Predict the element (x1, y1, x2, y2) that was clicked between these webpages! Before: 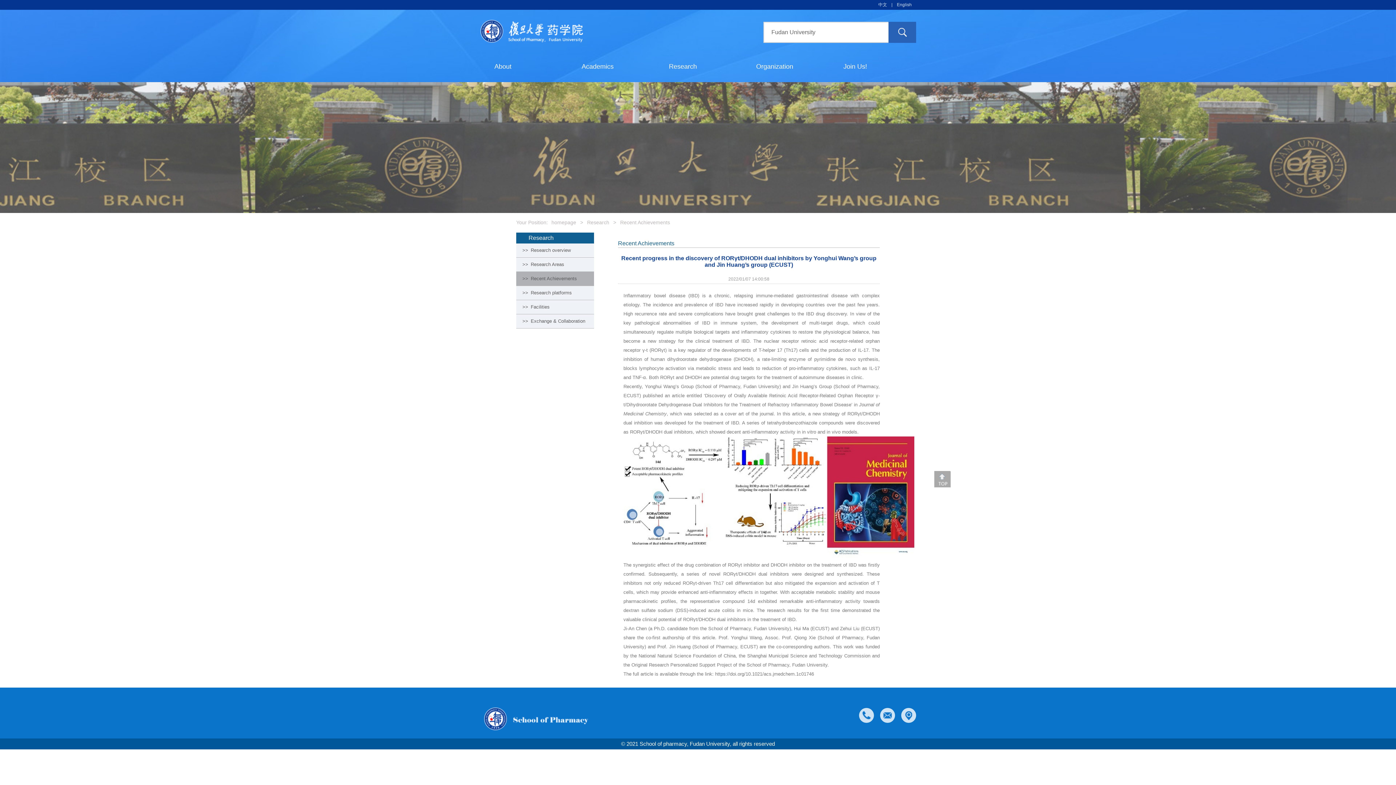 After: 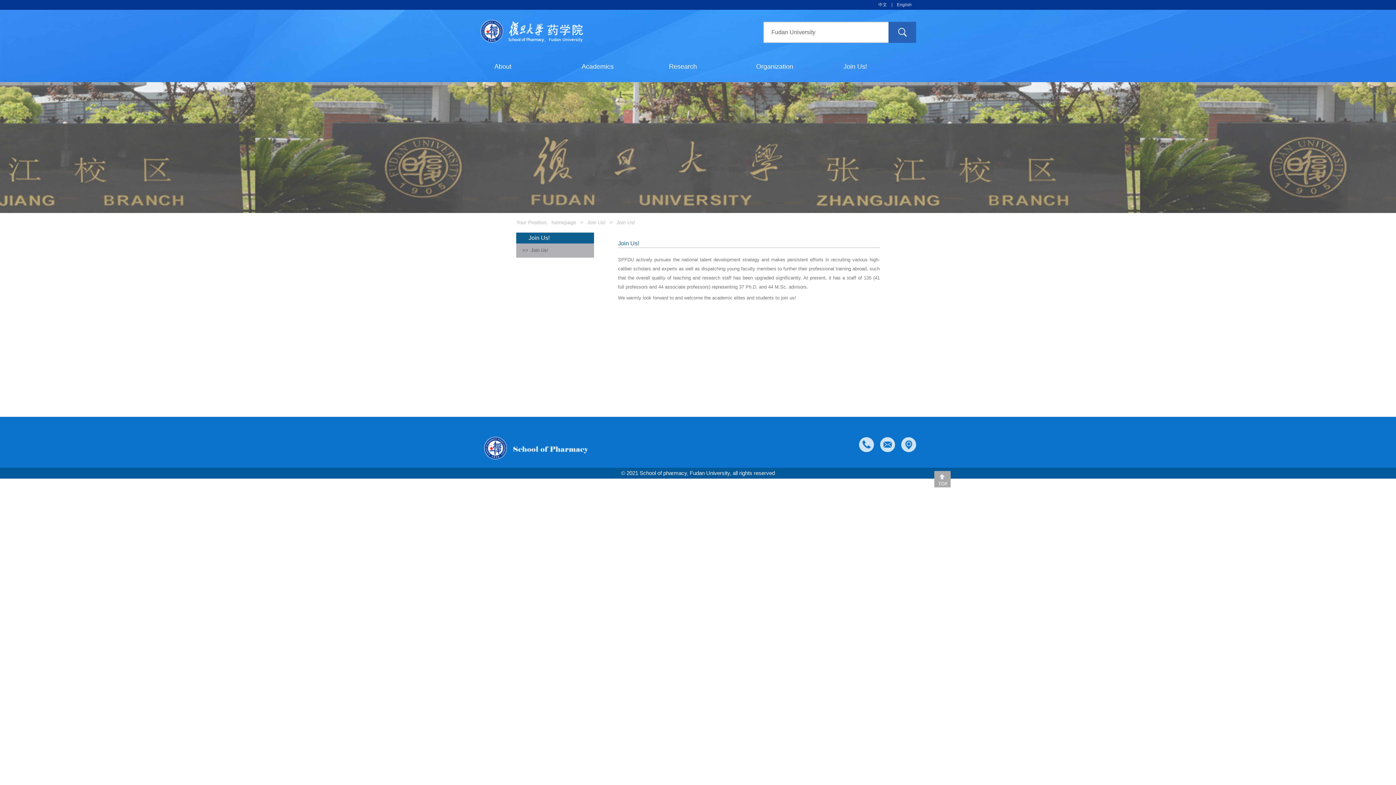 Action: bbox: (843, 50, 916, 82) label: Join Us!